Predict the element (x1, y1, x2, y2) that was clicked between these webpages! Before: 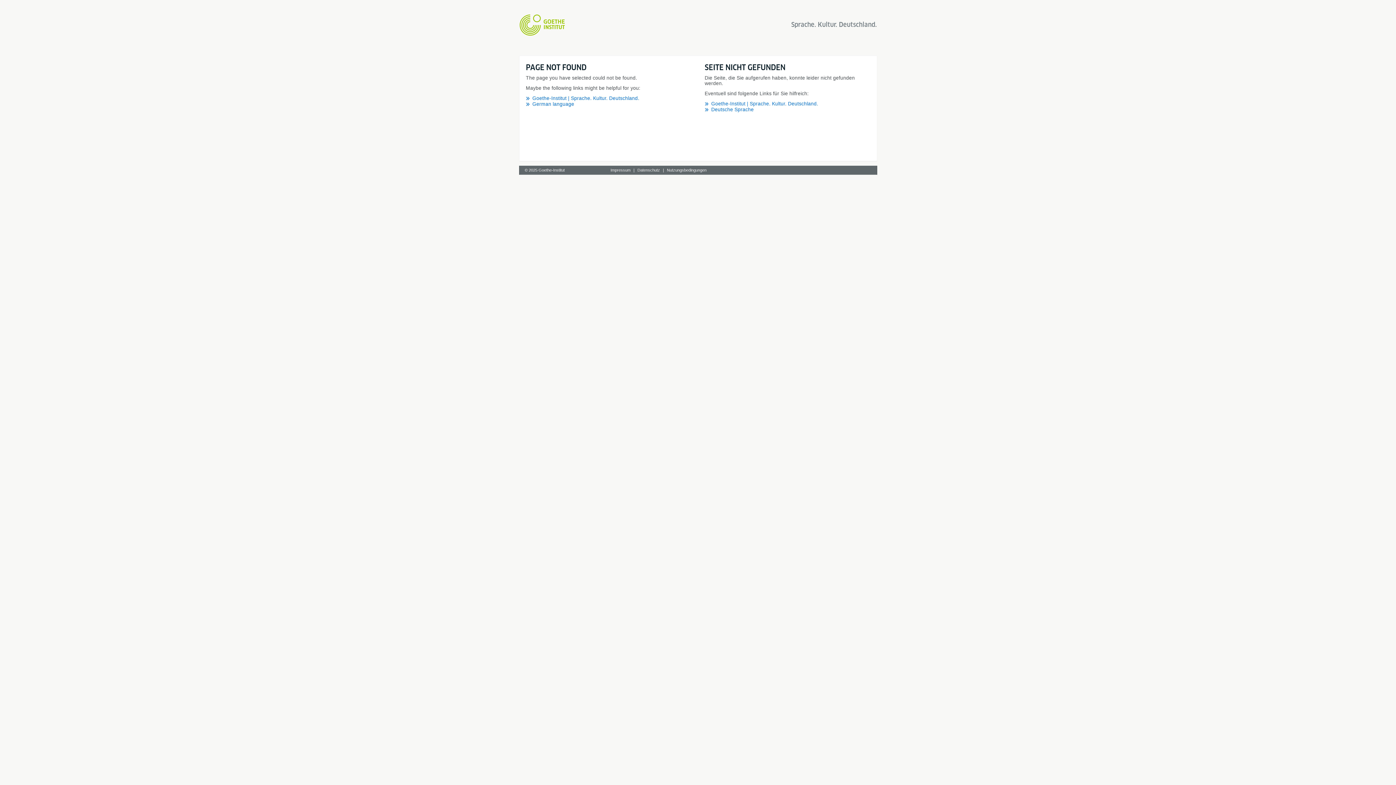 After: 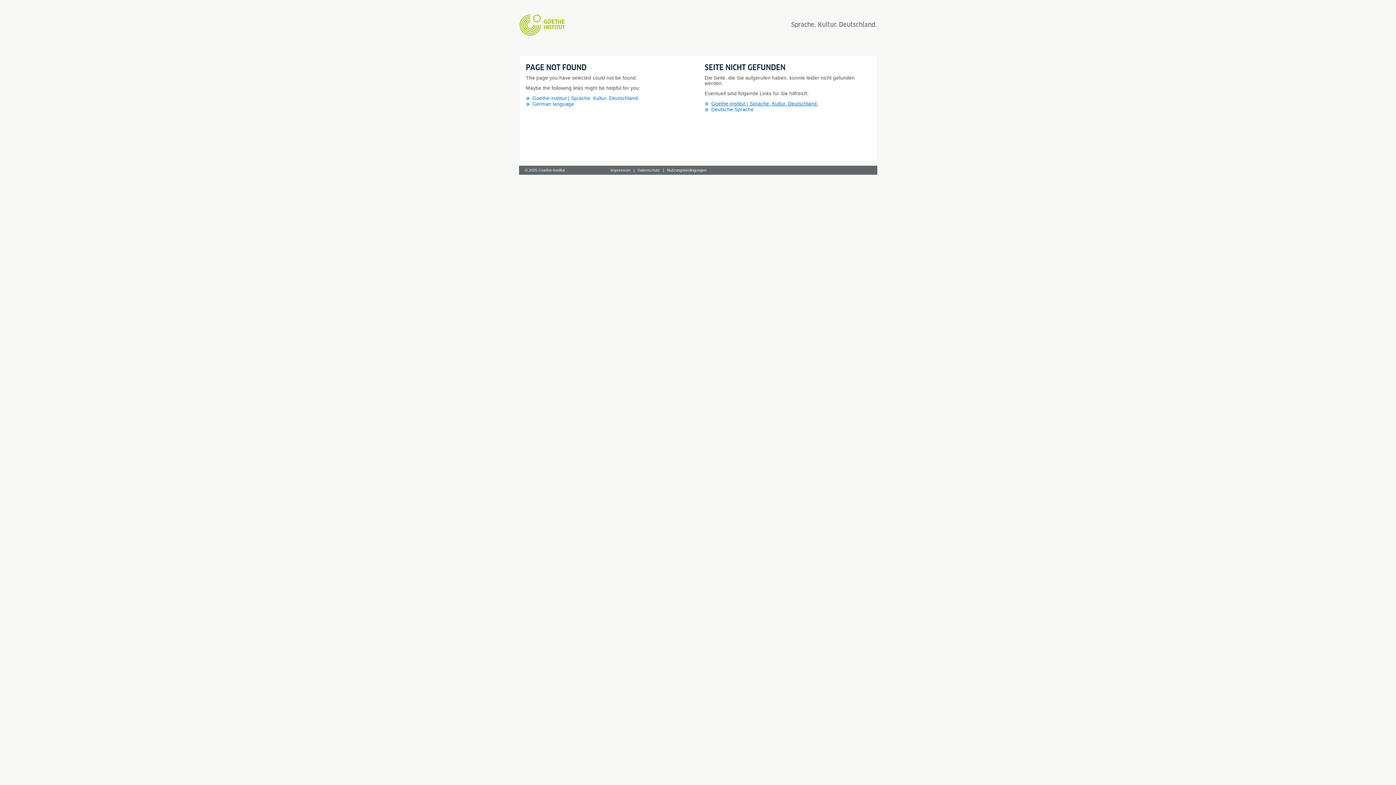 Action: bbox: (711, 101, 818, 106) label: Goethe-Institut | Sprache. Kultur. Deutschland.